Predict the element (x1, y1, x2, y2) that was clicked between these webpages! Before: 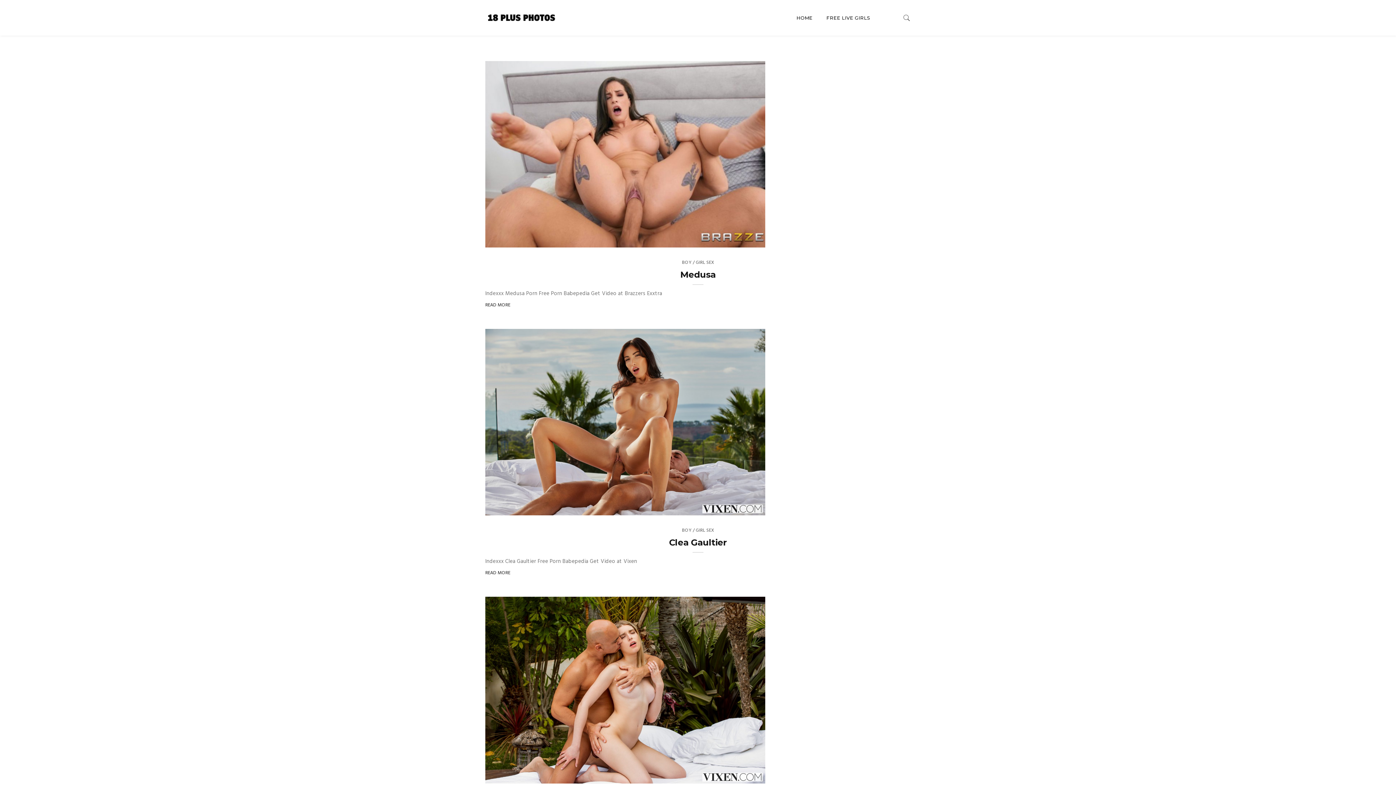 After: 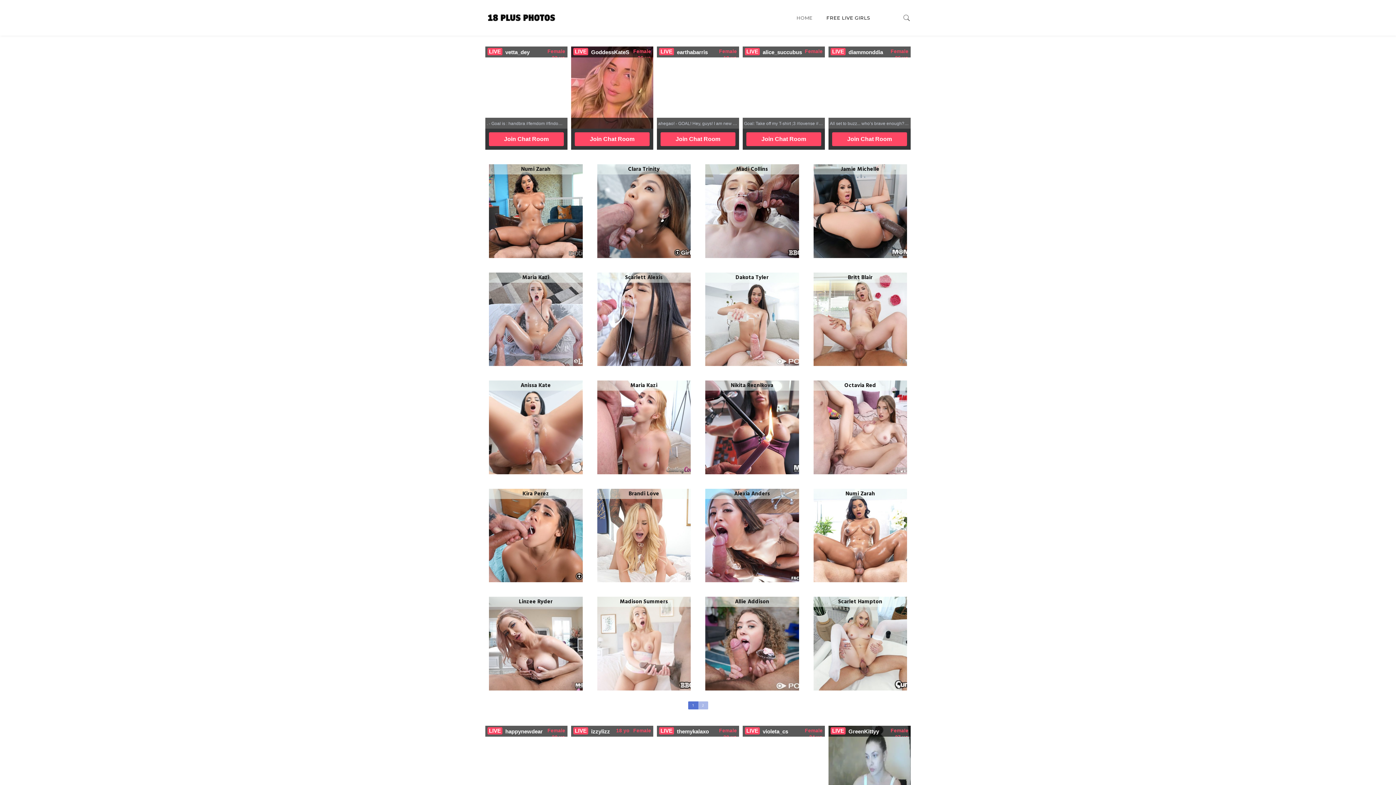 Action: bbox: (796, 14, 812, 21) label: HOME